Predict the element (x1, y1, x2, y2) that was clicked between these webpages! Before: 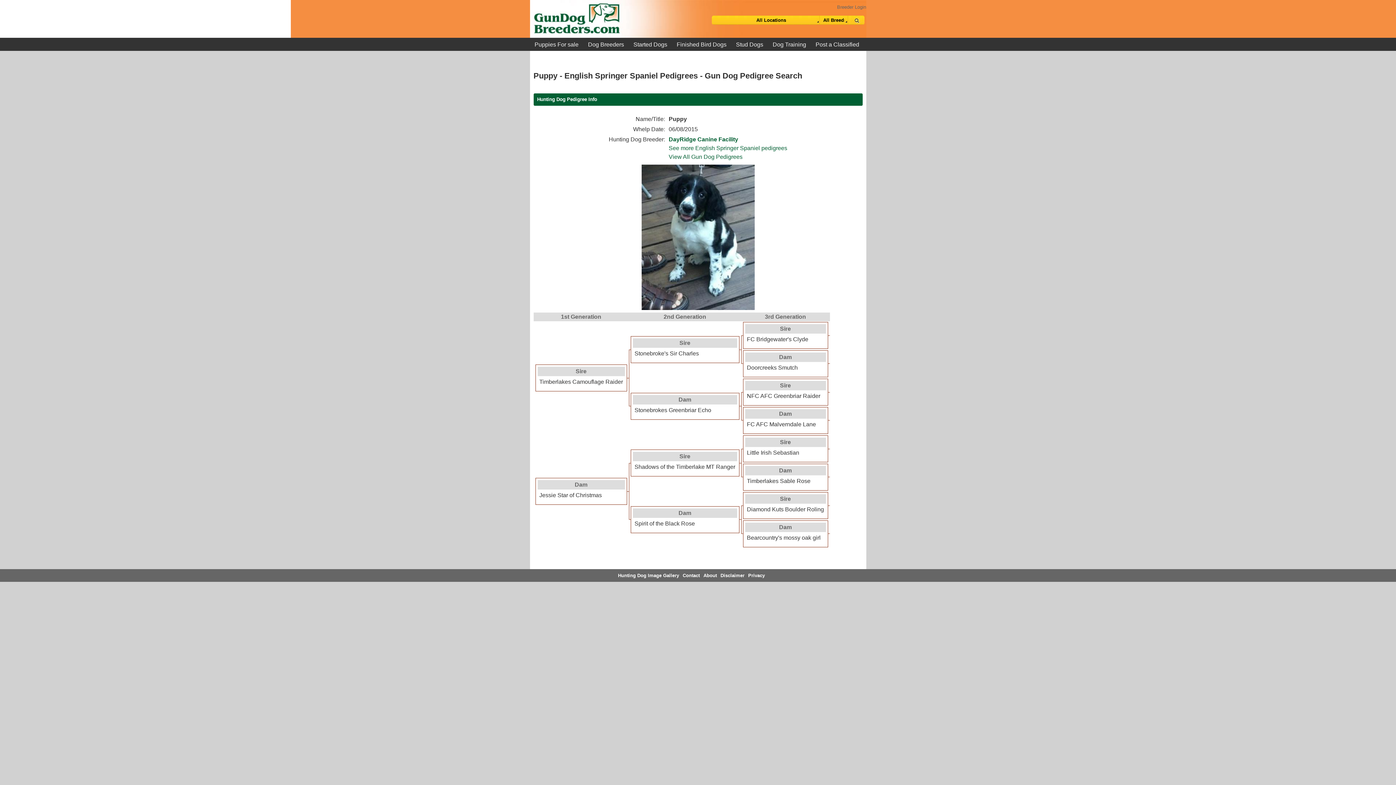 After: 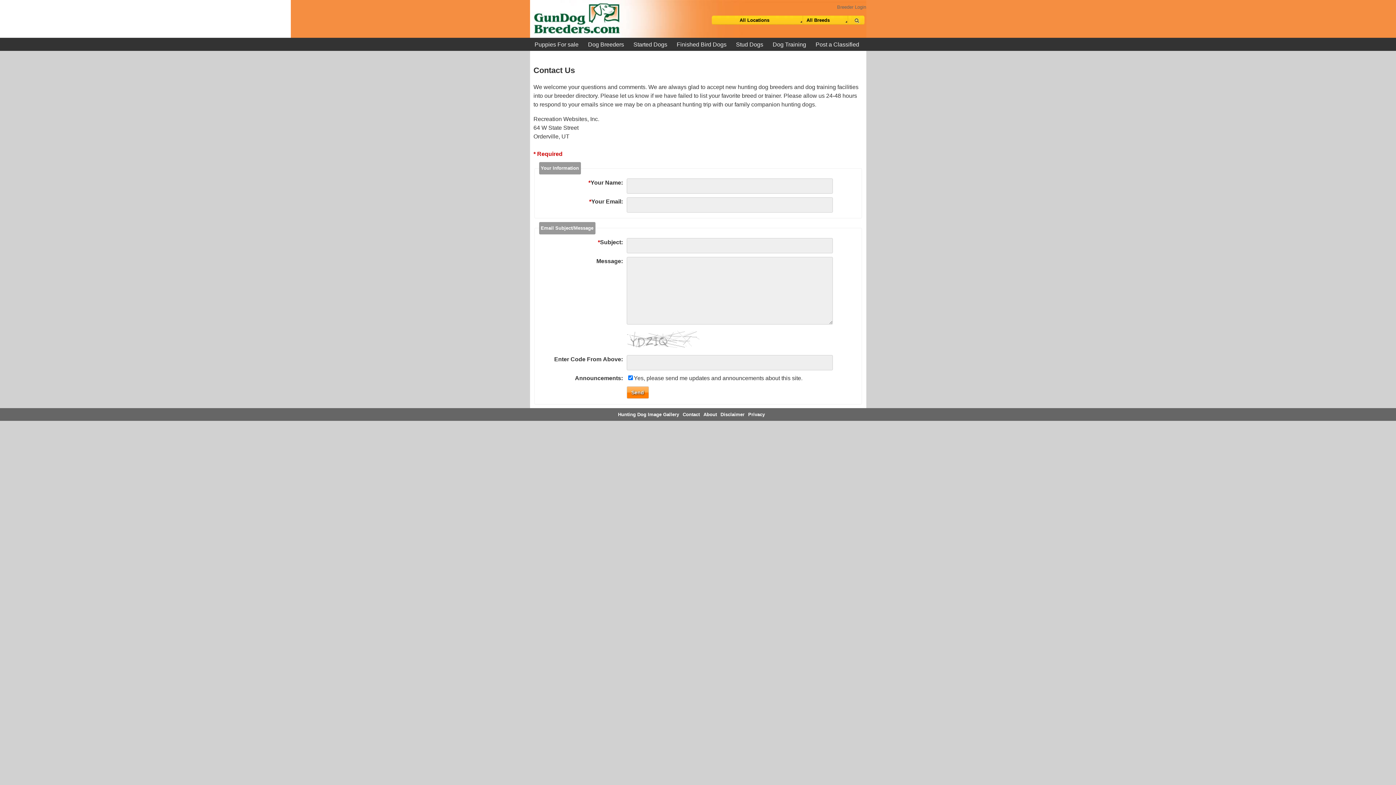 Action: bbox: (681, 569, 701, 582) label: Contact